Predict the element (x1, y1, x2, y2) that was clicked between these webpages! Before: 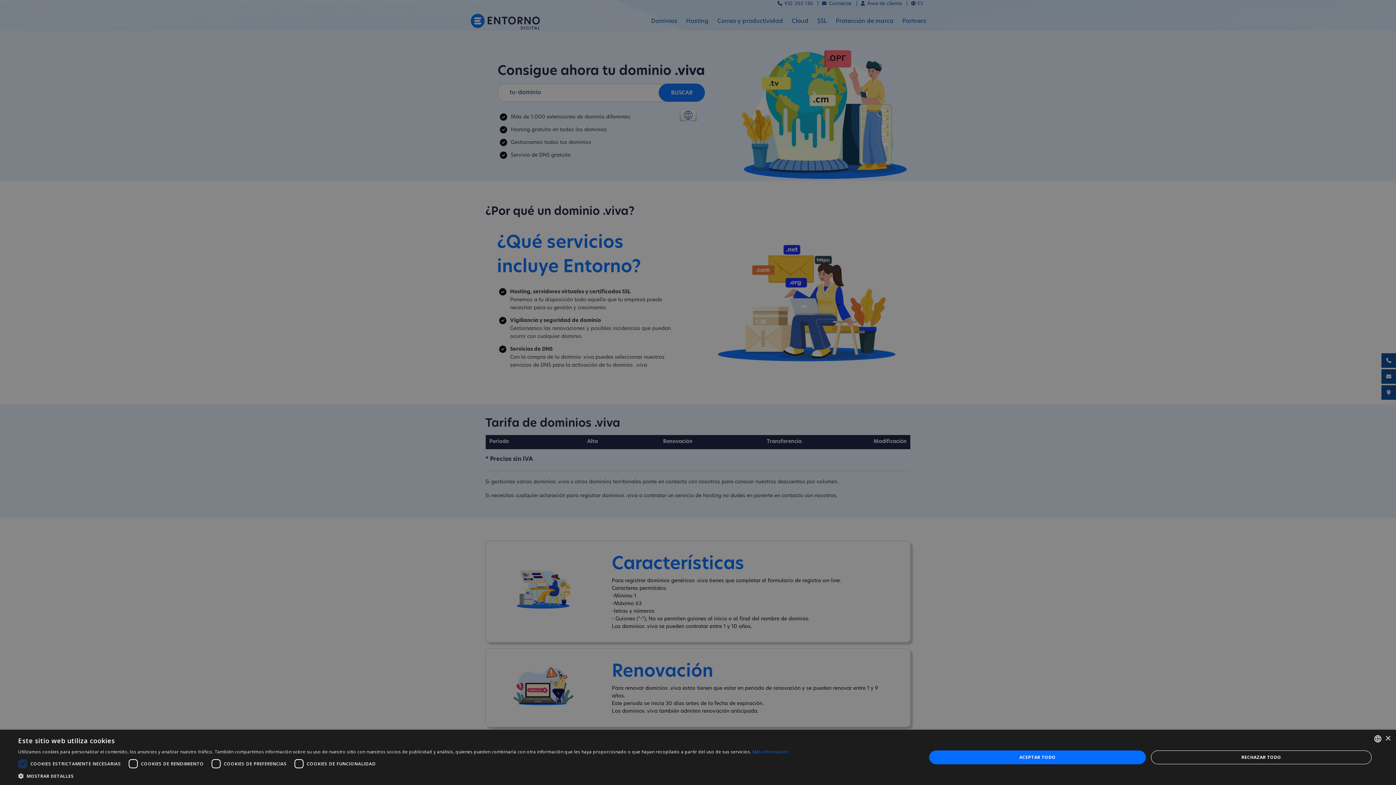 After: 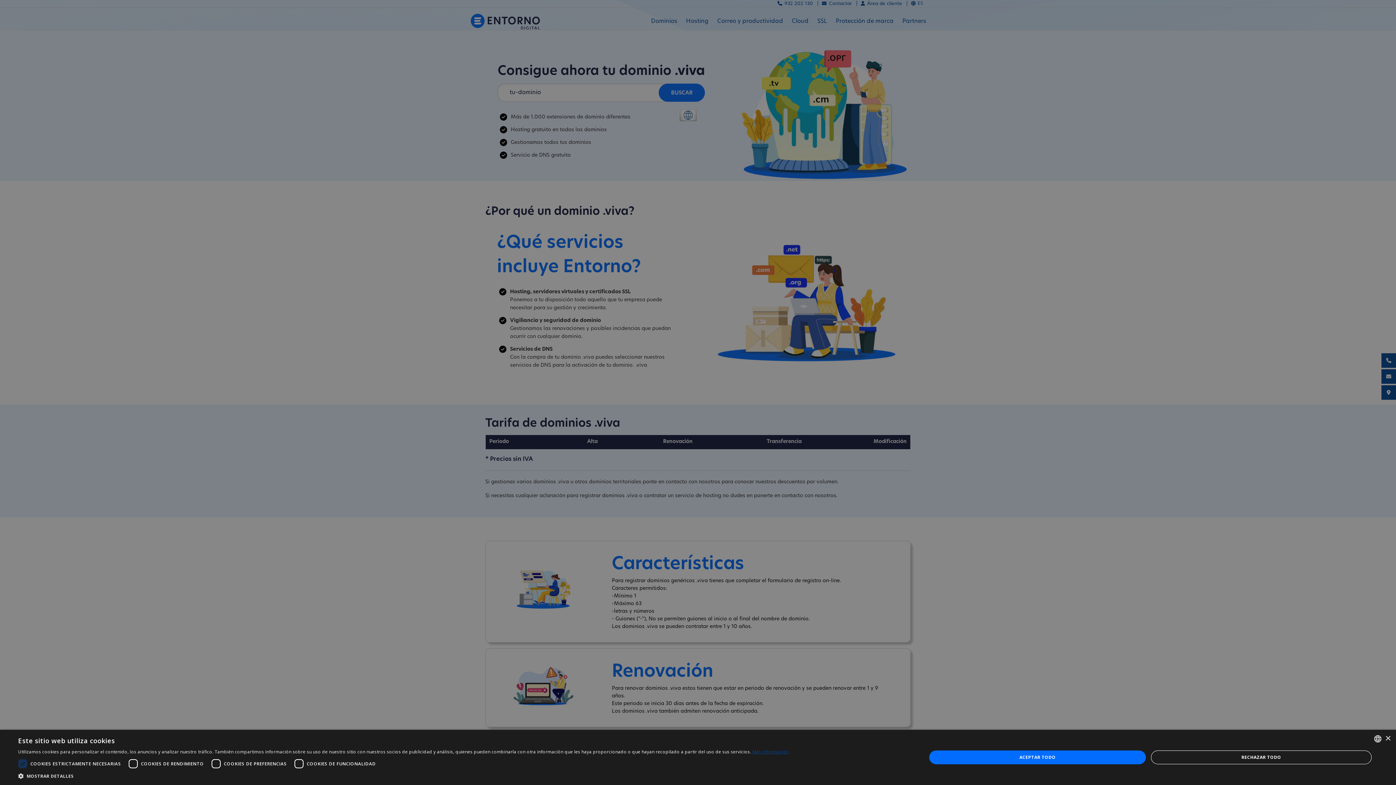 Action: label: Más información, opens a new window bbox: (752, 749, 788, 755)